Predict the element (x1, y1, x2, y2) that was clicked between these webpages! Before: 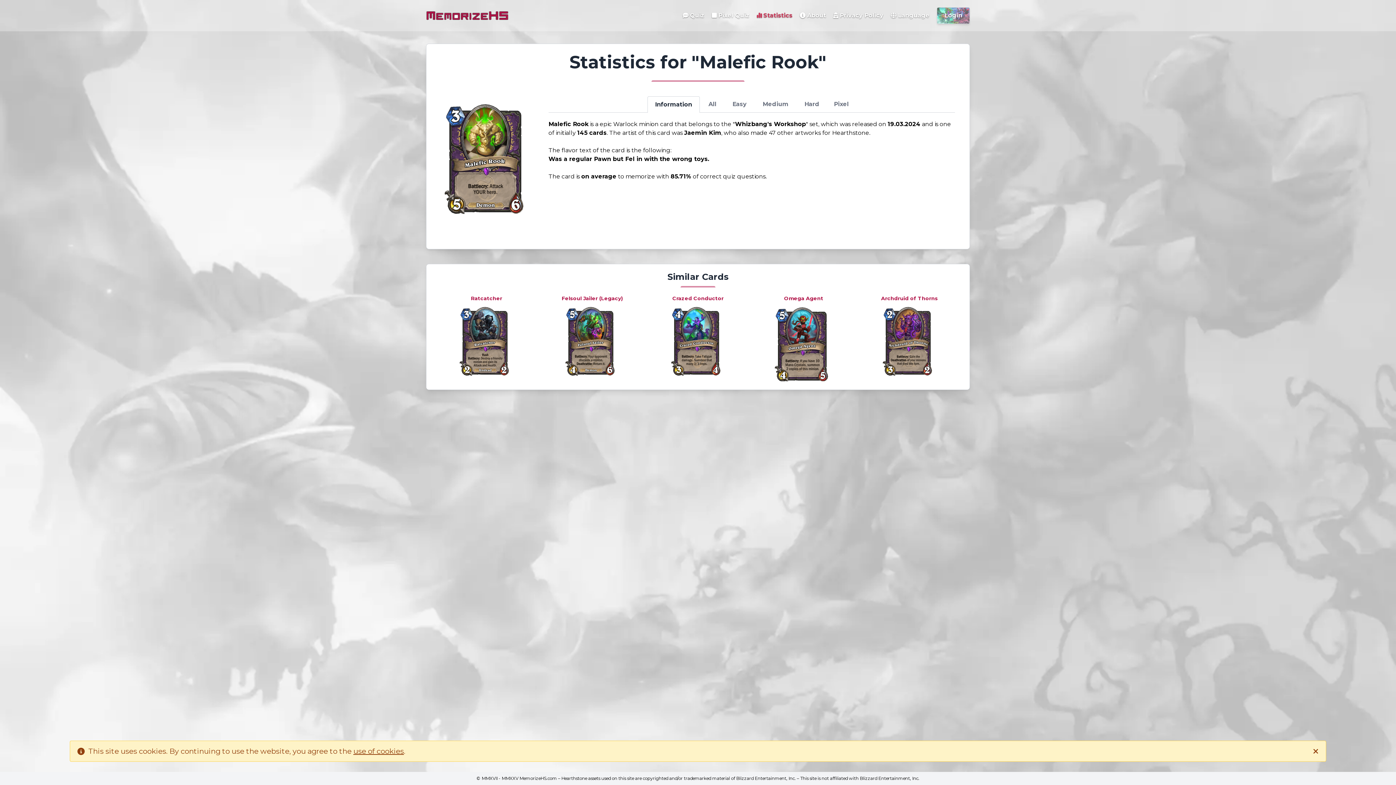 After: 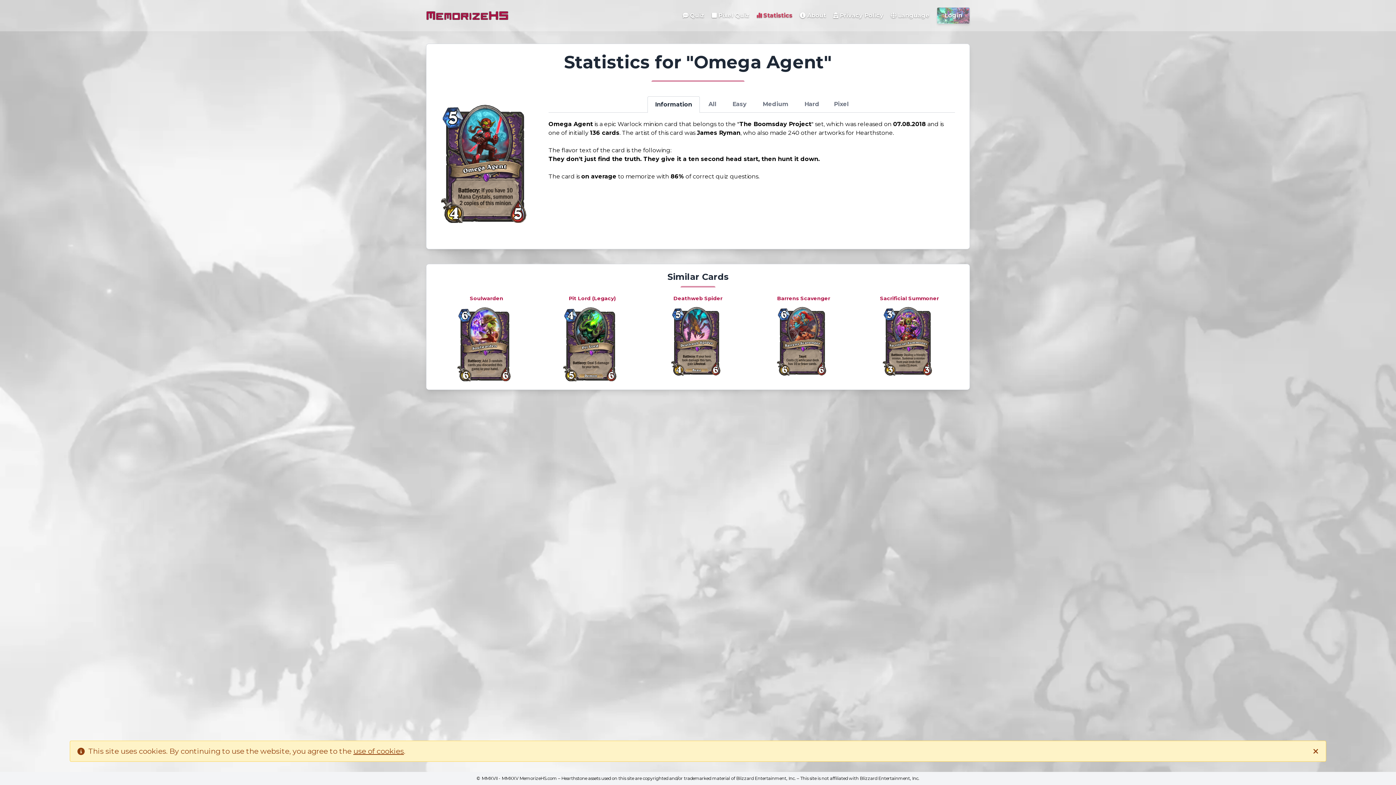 Action: label: Omega Agent bbox: (751, 294, 856, 382)